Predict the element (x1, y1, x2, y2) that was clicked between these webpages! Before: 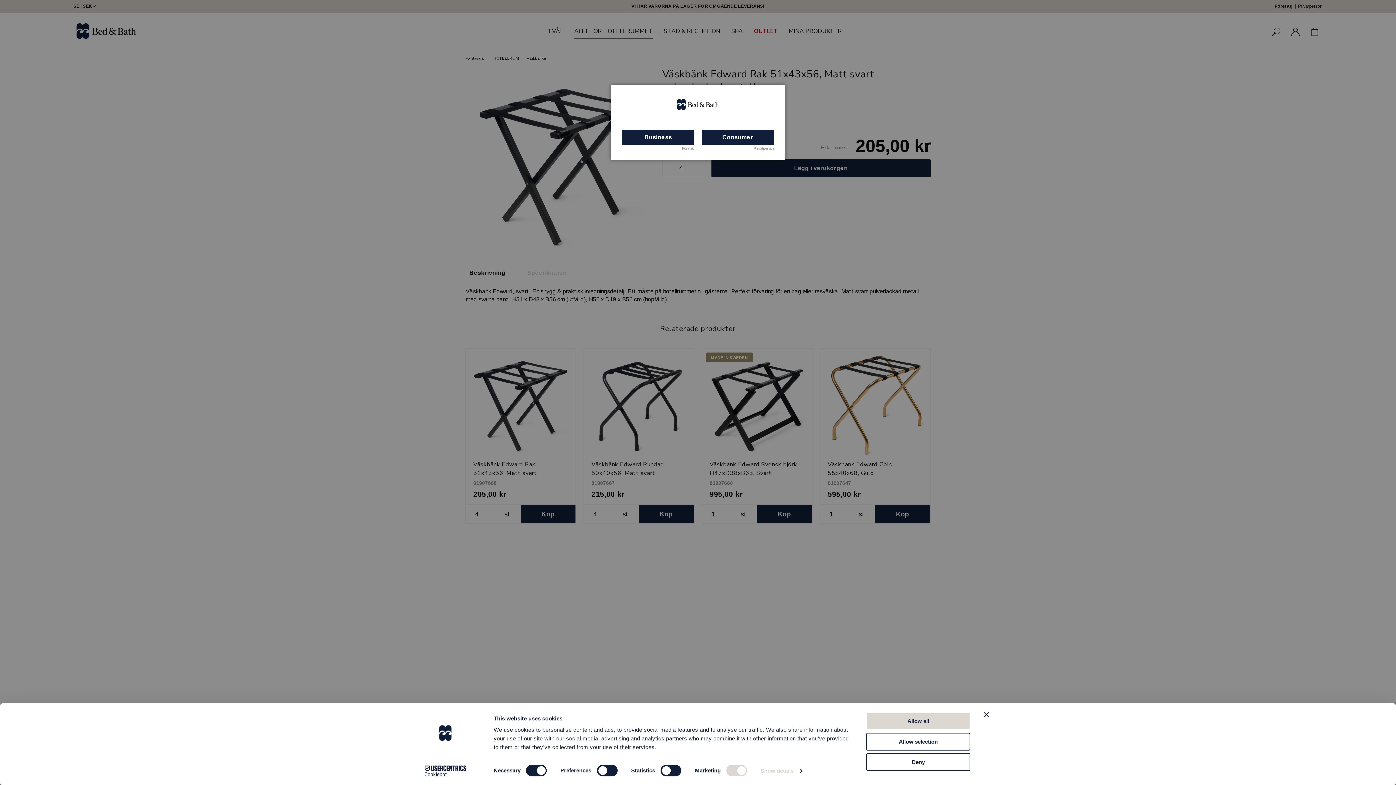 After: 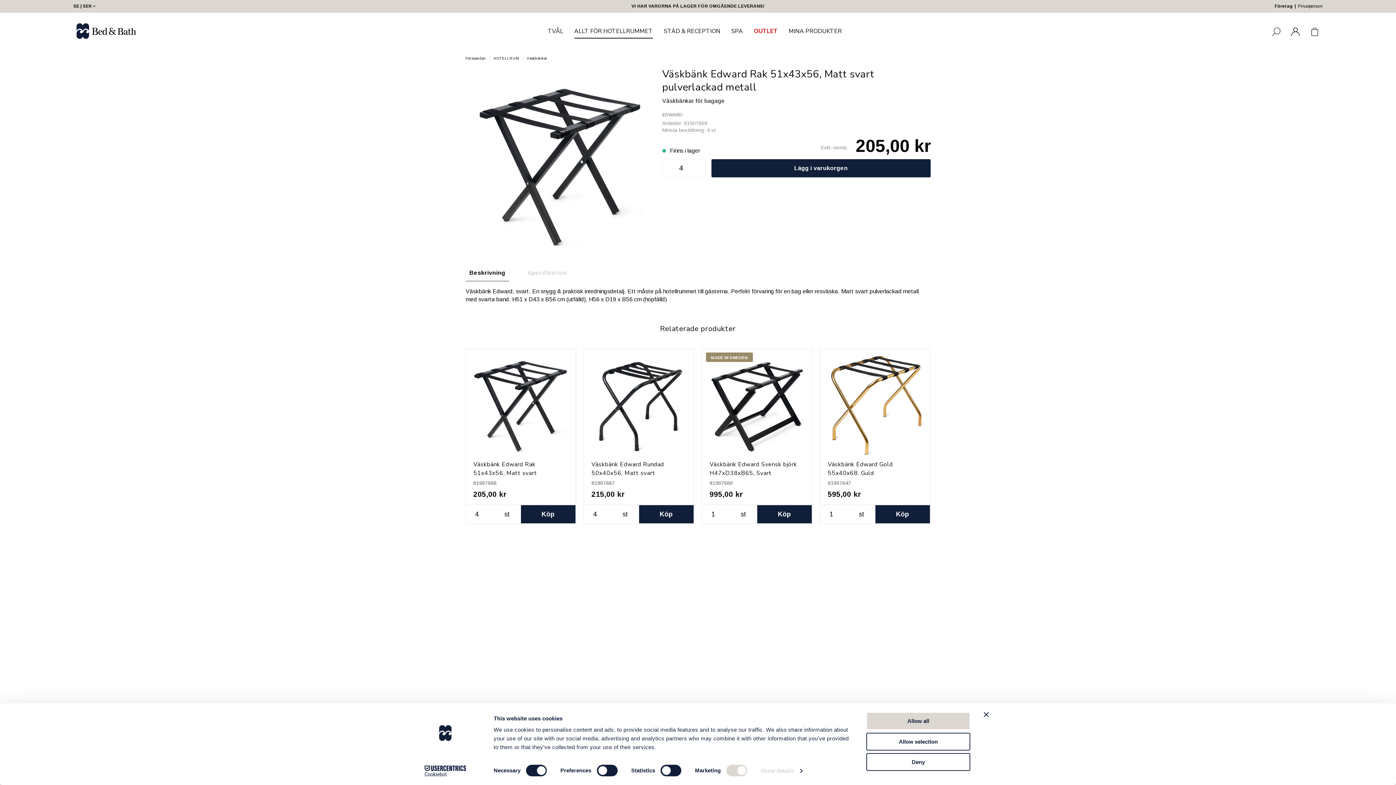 Action: label: Business bbox: (622, 129, 694, 145)